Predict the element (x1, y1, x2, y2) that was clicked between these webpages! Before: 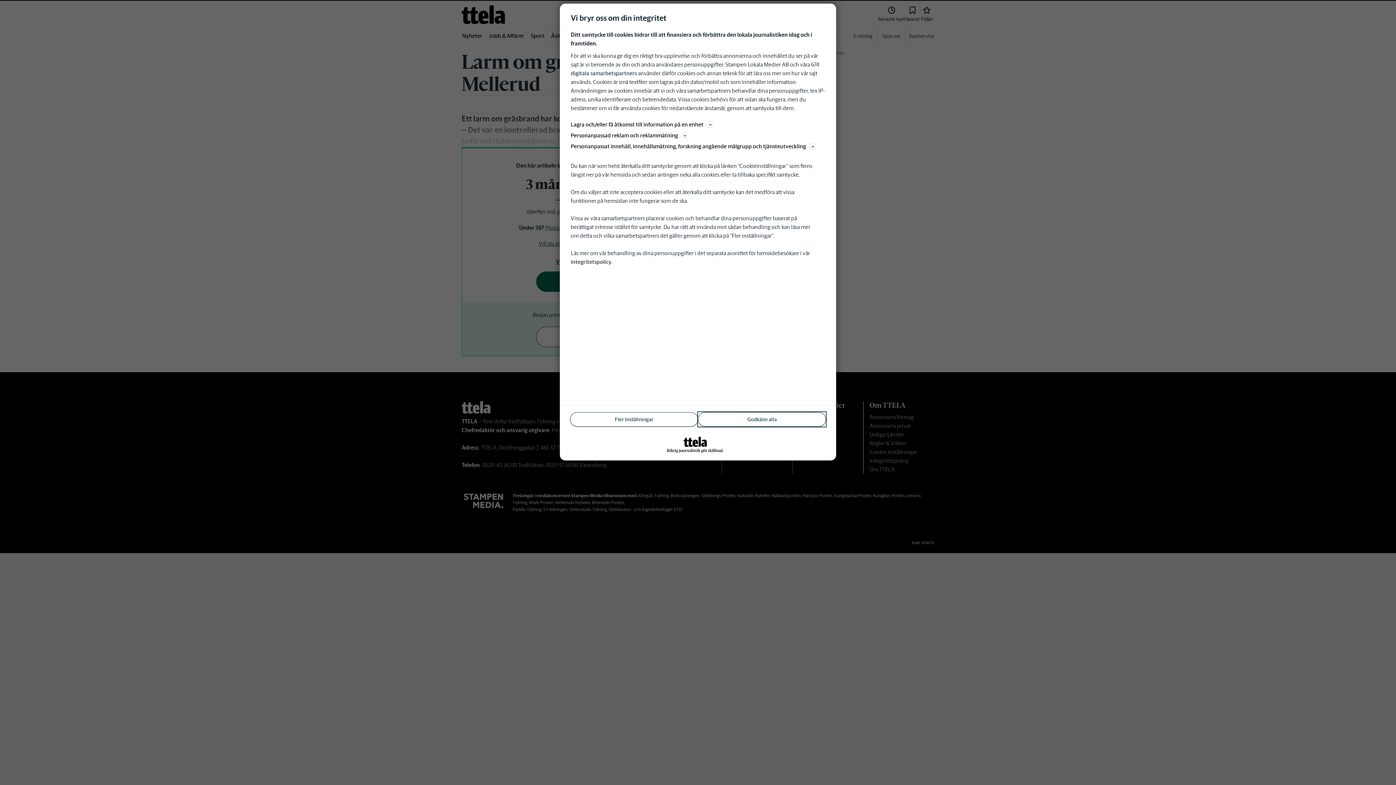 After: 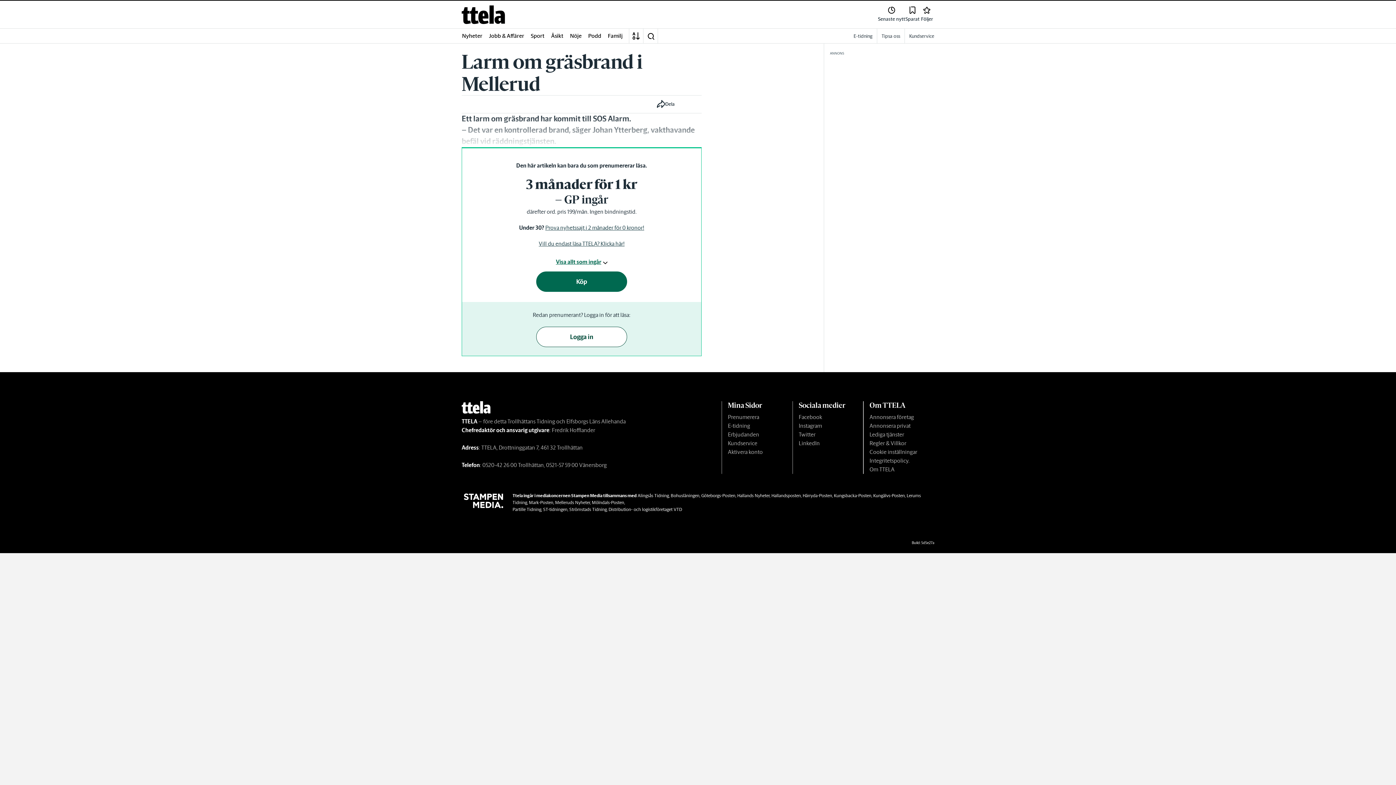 Action: bbox: (698, 412, 826, 426) label: Godkänn alla